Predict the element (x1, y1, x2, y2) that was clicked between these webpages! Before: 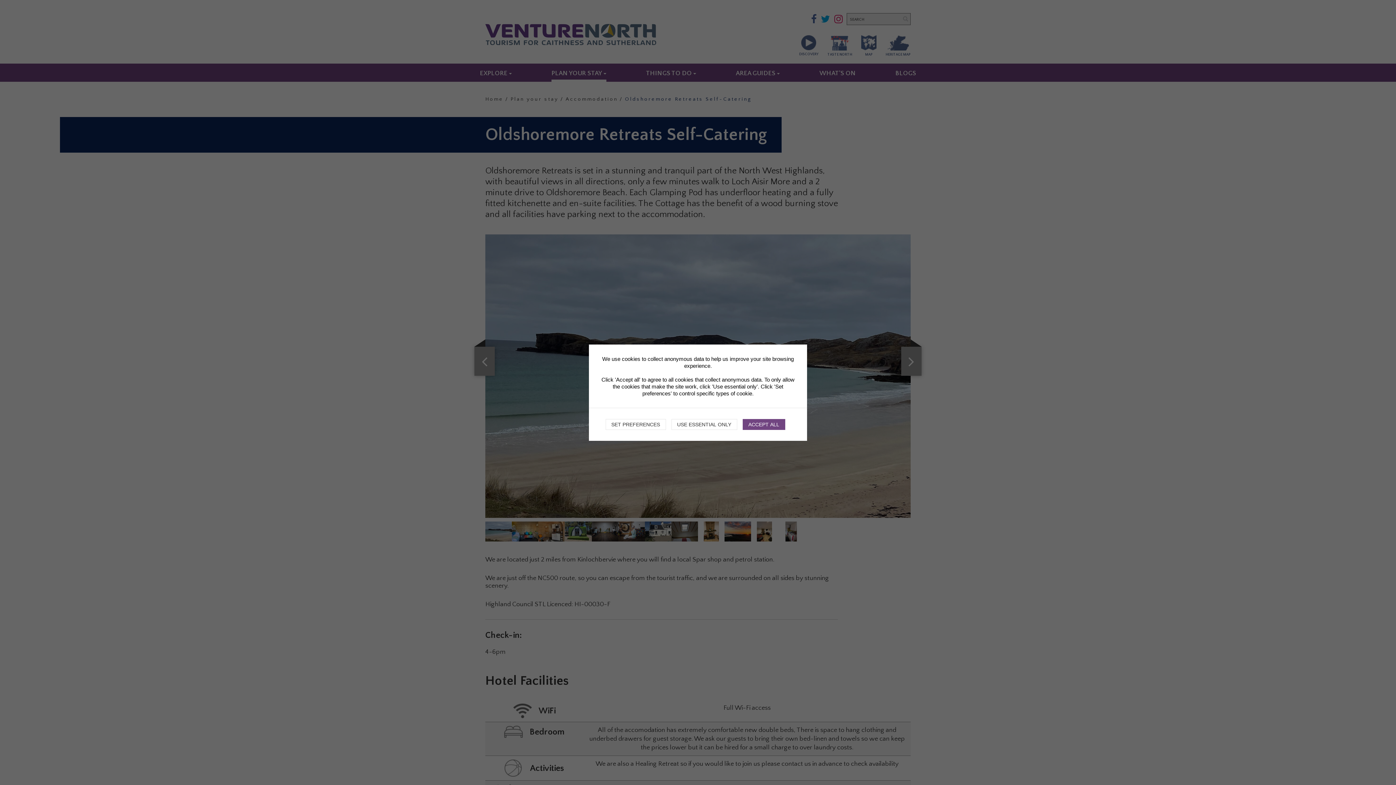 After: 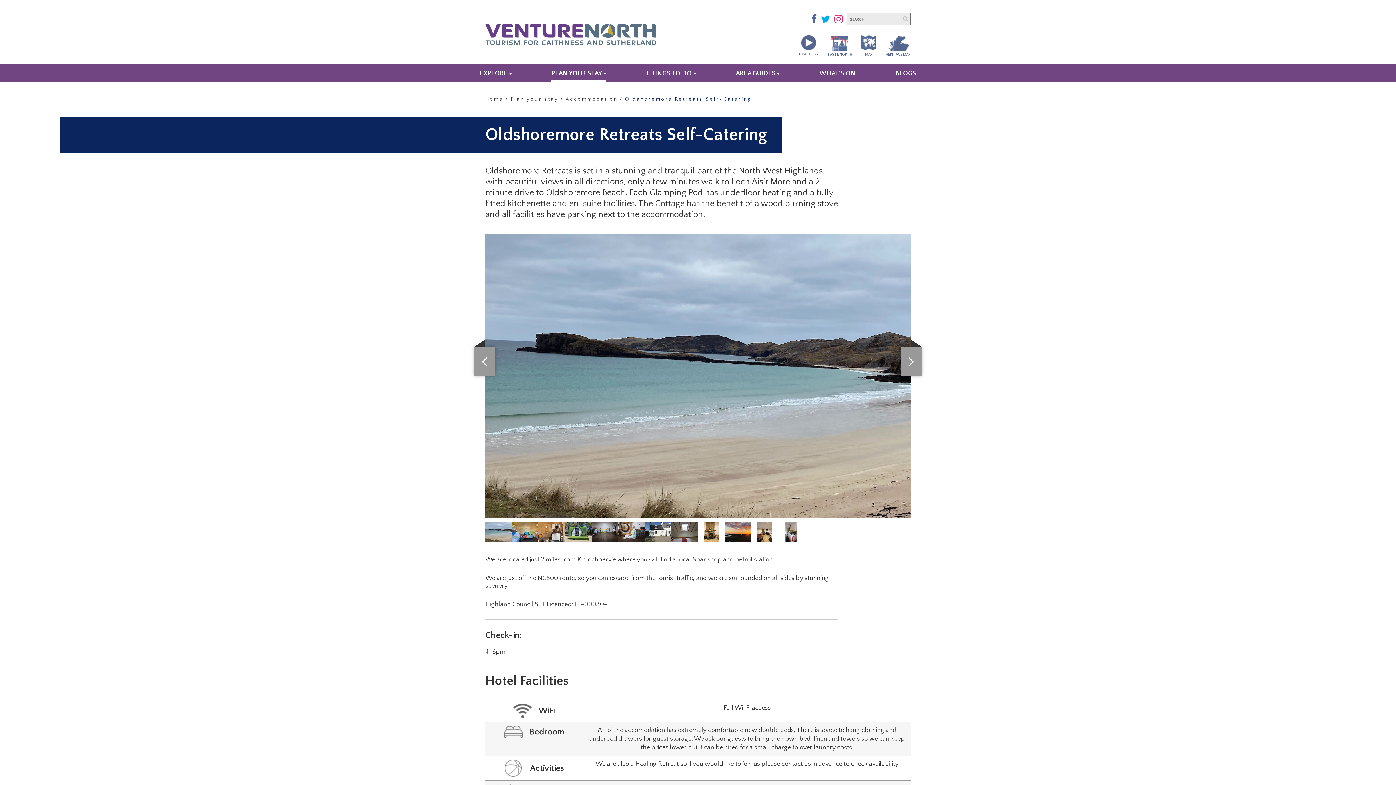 Action: bbox: (742, 419, 785, 430) label: ACCEPT ALL